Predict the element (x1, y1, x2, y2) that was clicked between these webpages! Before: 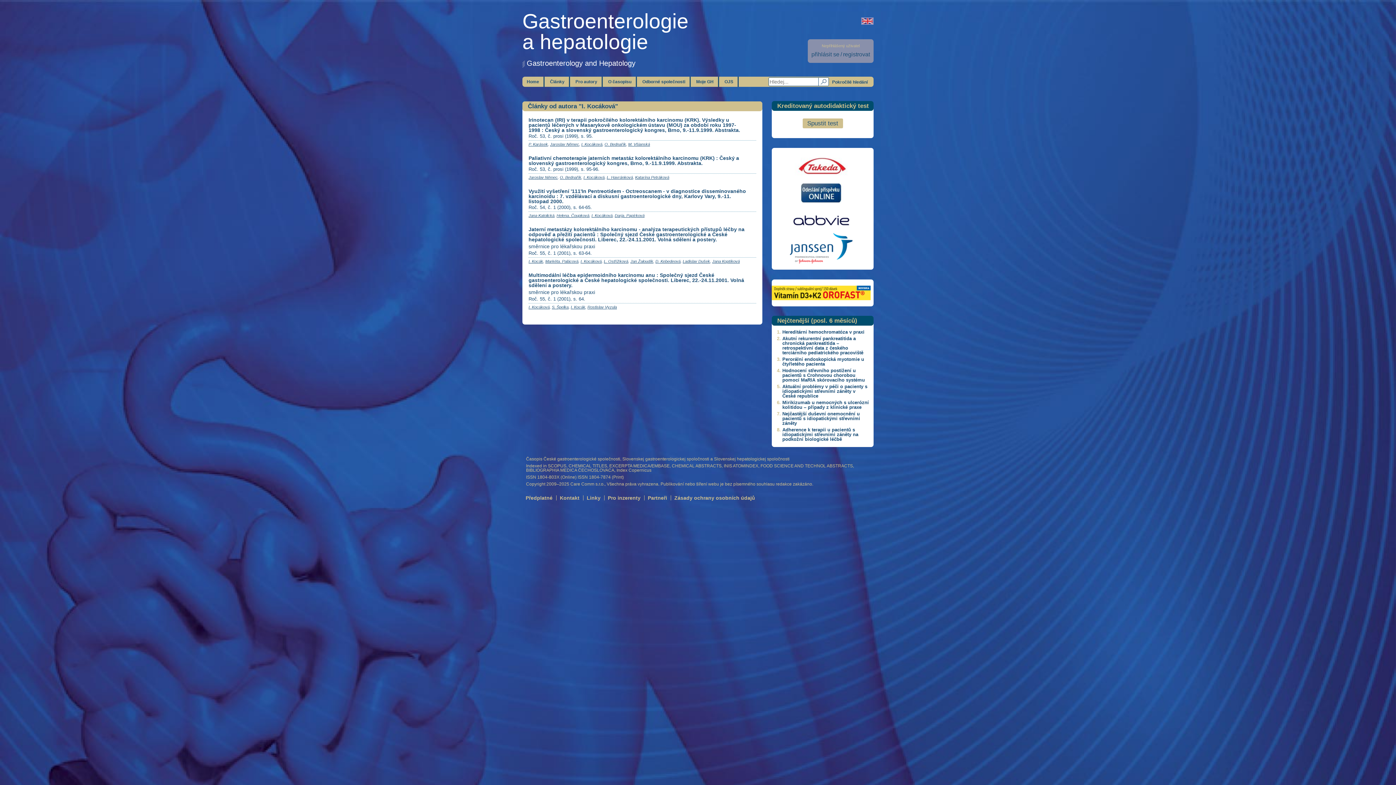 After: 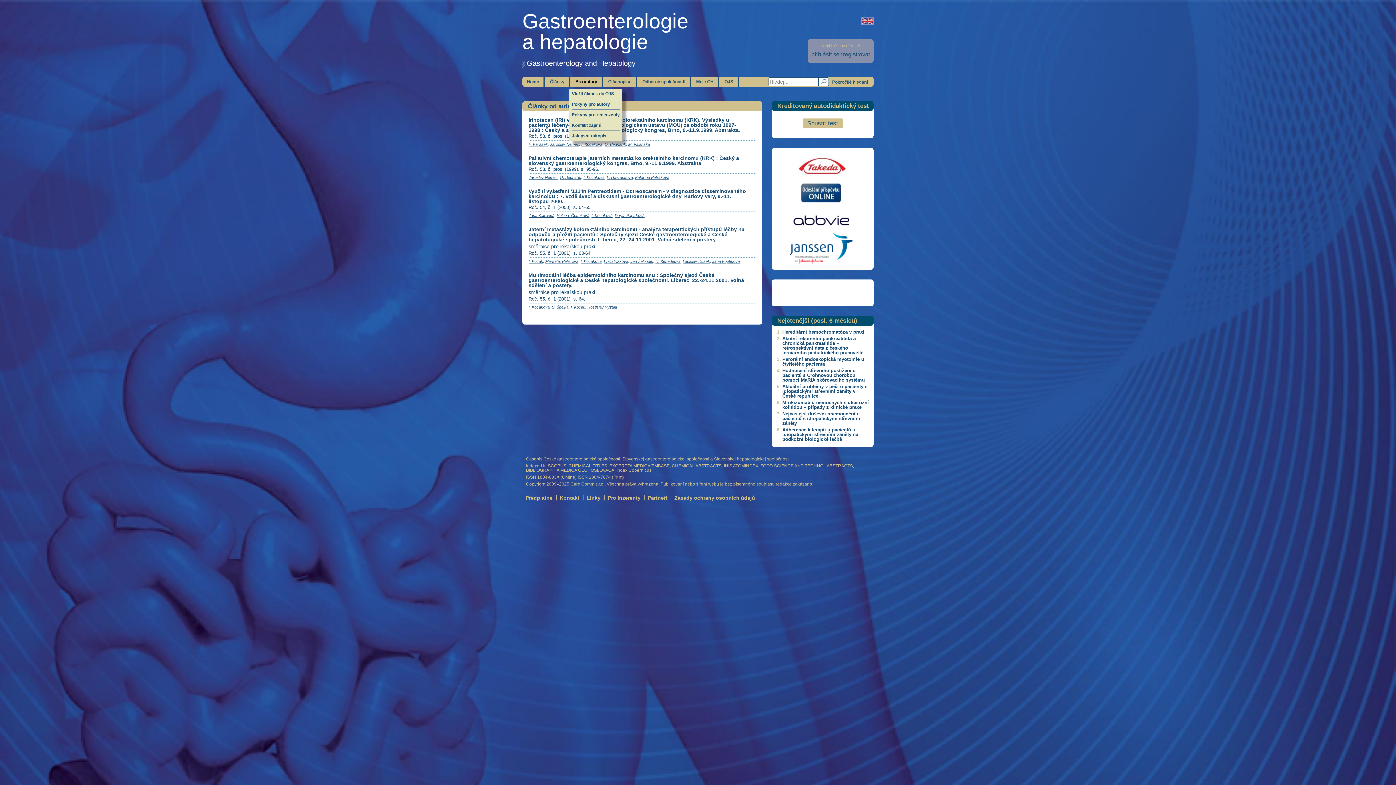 Action: label: Pro autory bbox: (571, 76, 602, 86)